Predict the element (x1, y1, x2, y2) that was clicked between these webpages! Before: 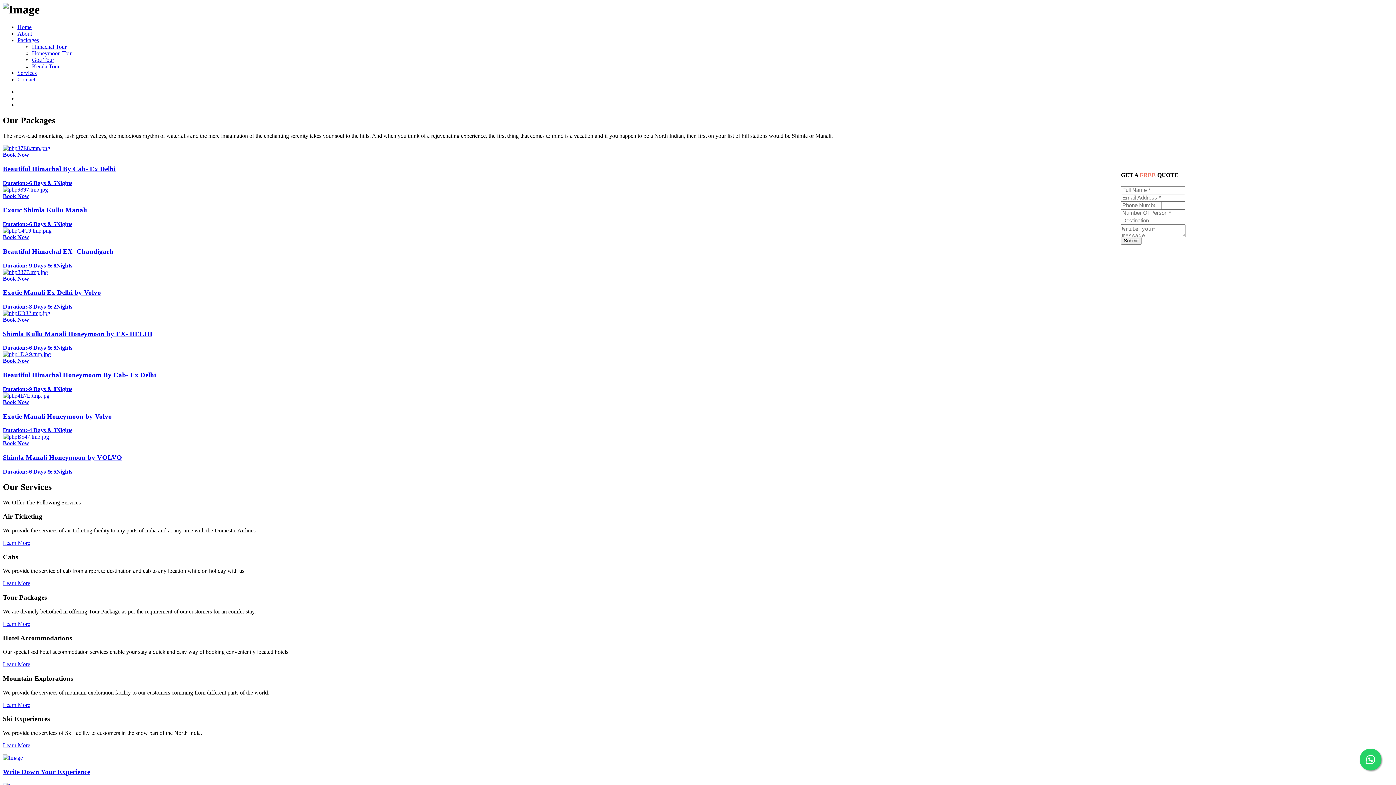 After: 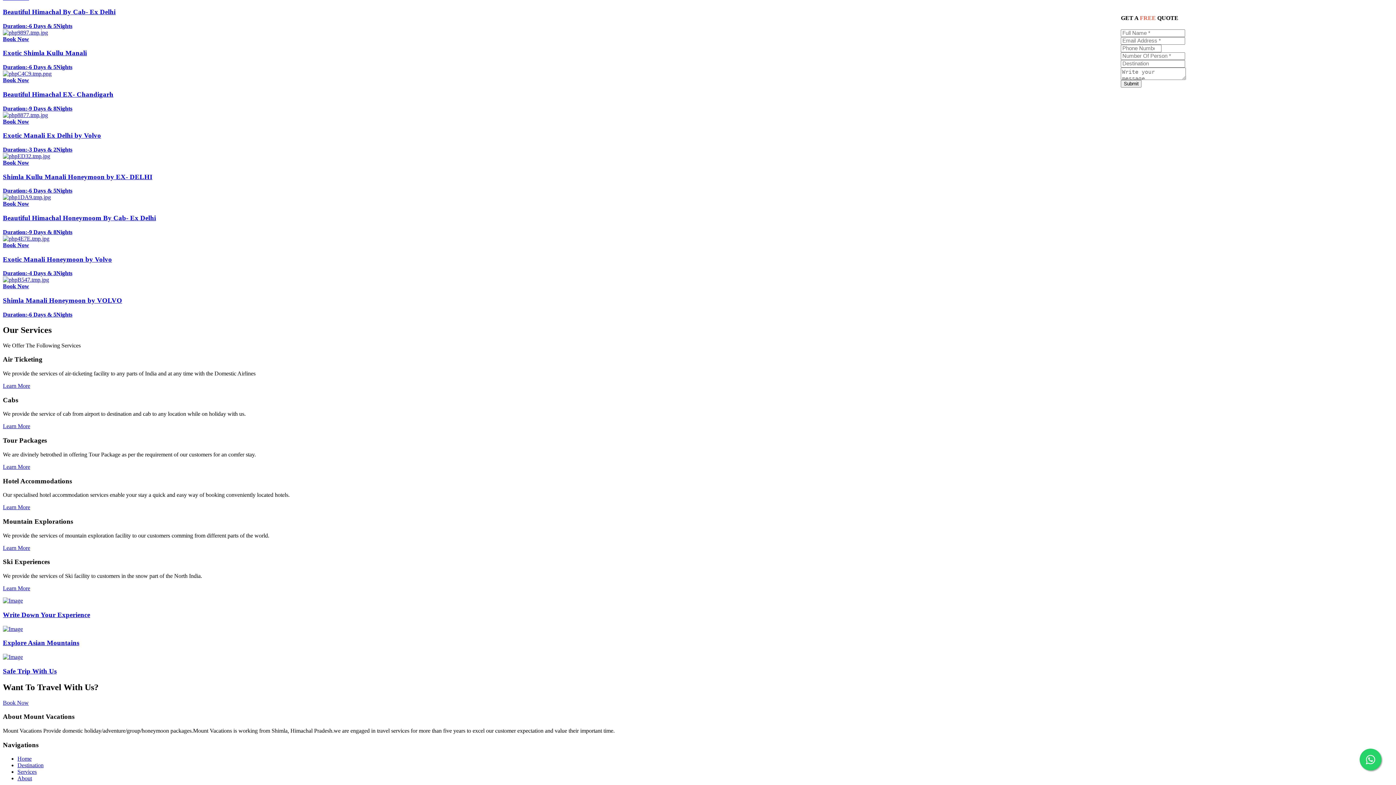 Action: bbox: (2, 392, 1393, 433) label: Book Now
Exotic Manali Honeymoon by Volvo
Duration:-4 Days & 3Nights